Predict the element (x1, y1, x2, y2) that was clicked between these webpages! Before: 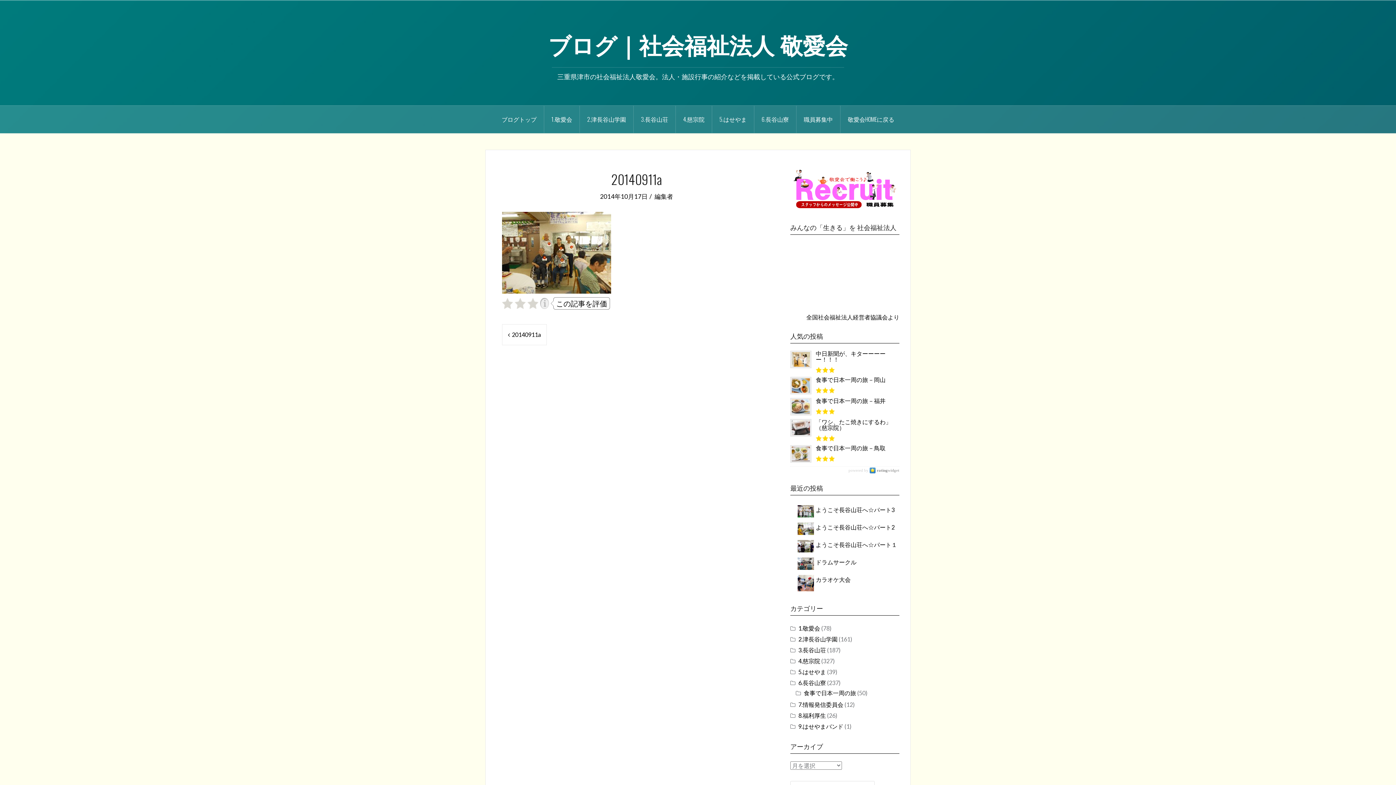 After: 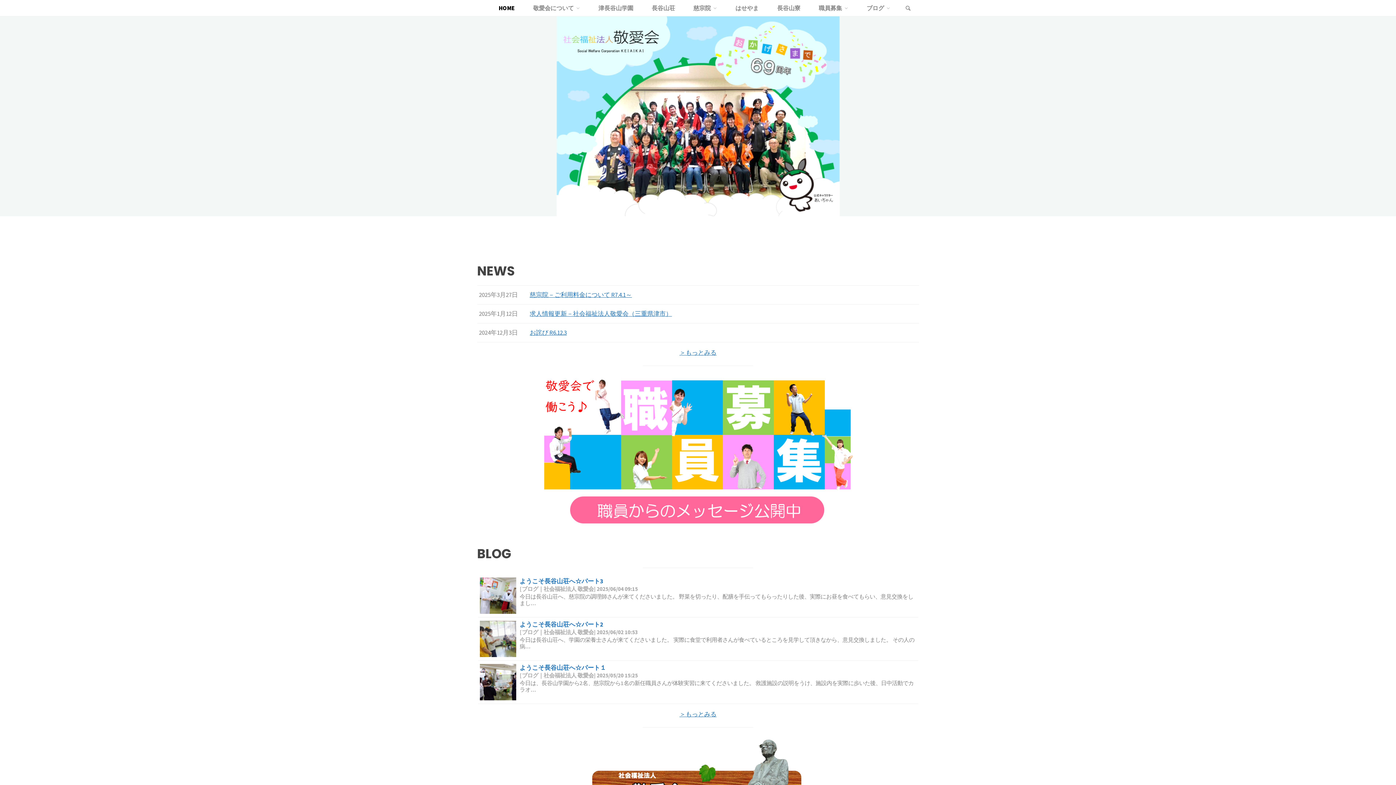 Action: bbox: (840, 105, 901, 133) label: 敬愛会HOMEに戻る